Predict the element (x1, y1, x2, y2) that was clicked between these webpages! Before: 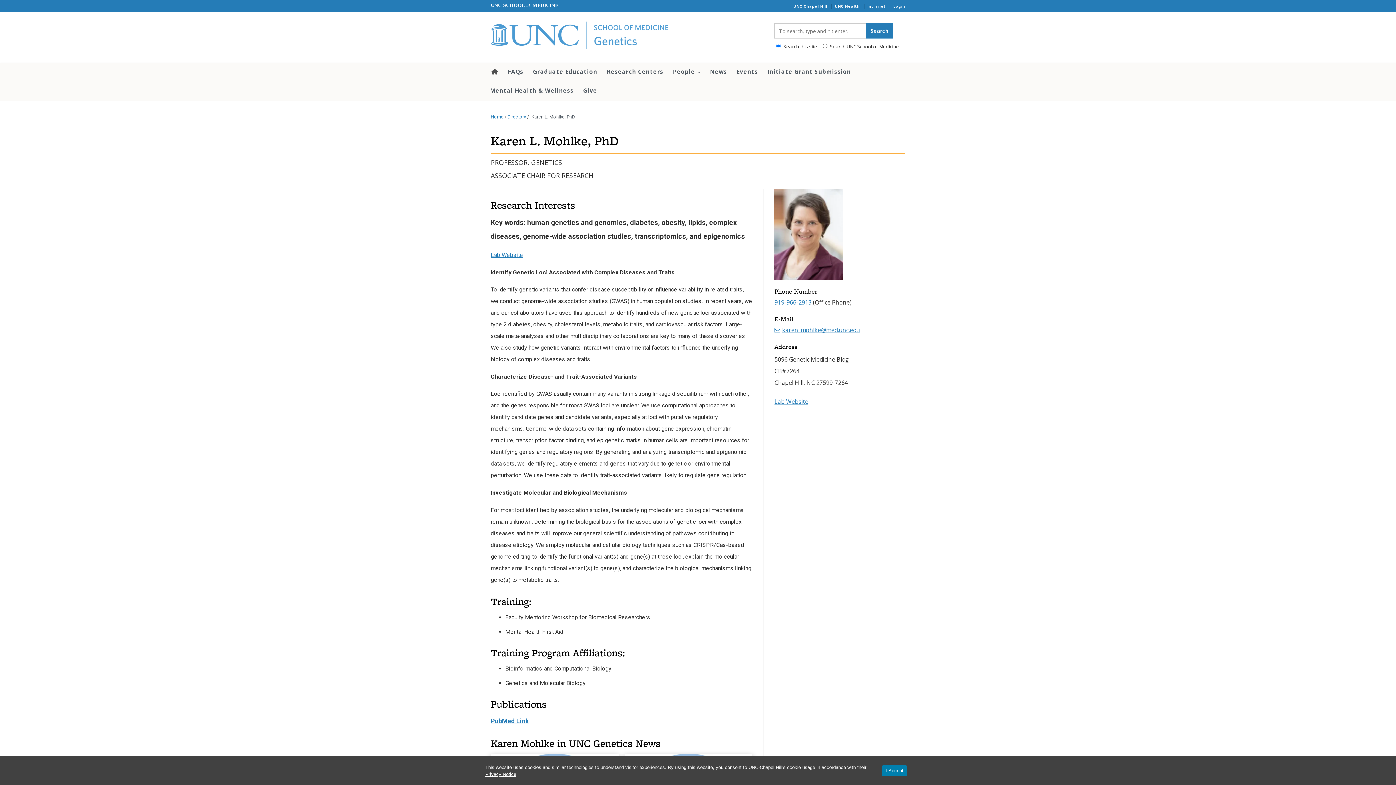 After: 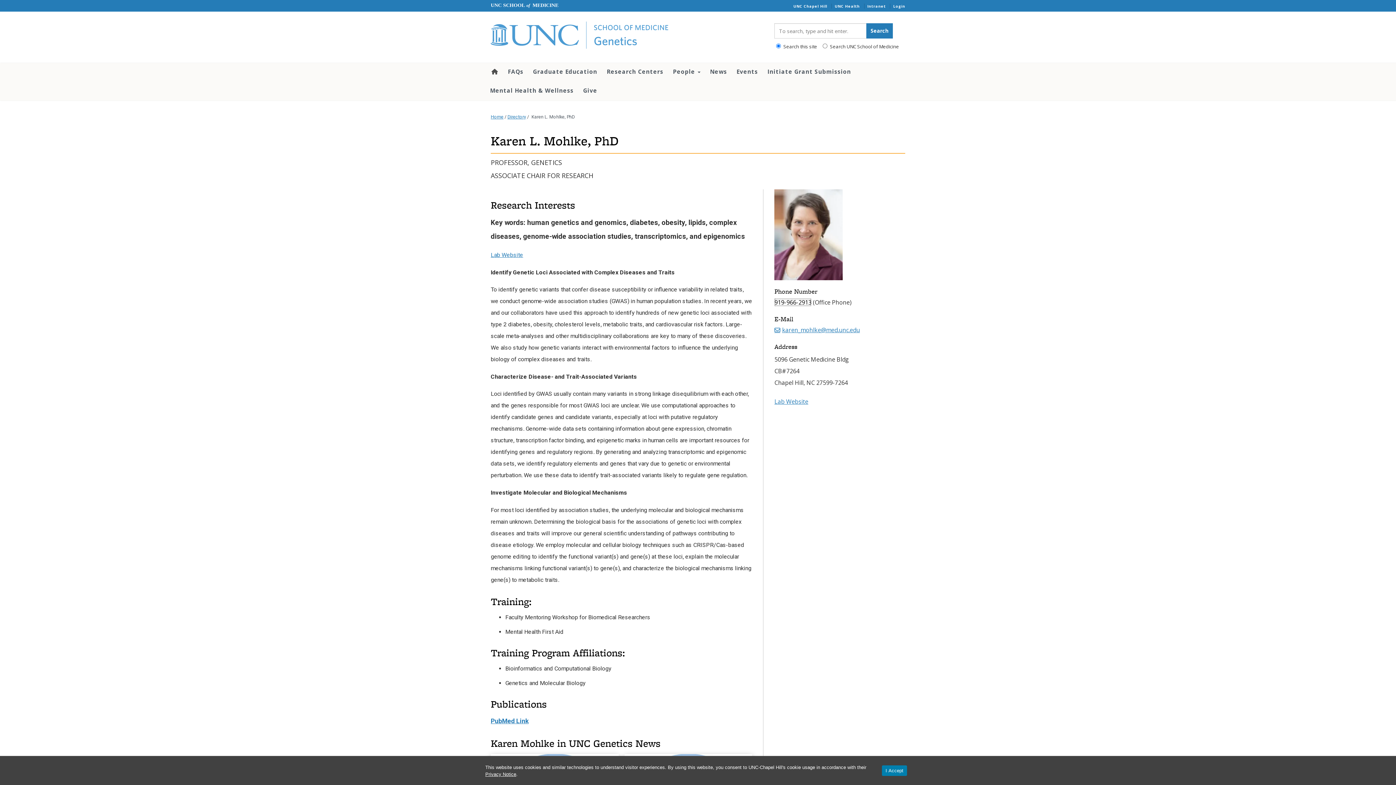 Action: label: 919-966-2913 bbox: (774, 298, 811, 306)